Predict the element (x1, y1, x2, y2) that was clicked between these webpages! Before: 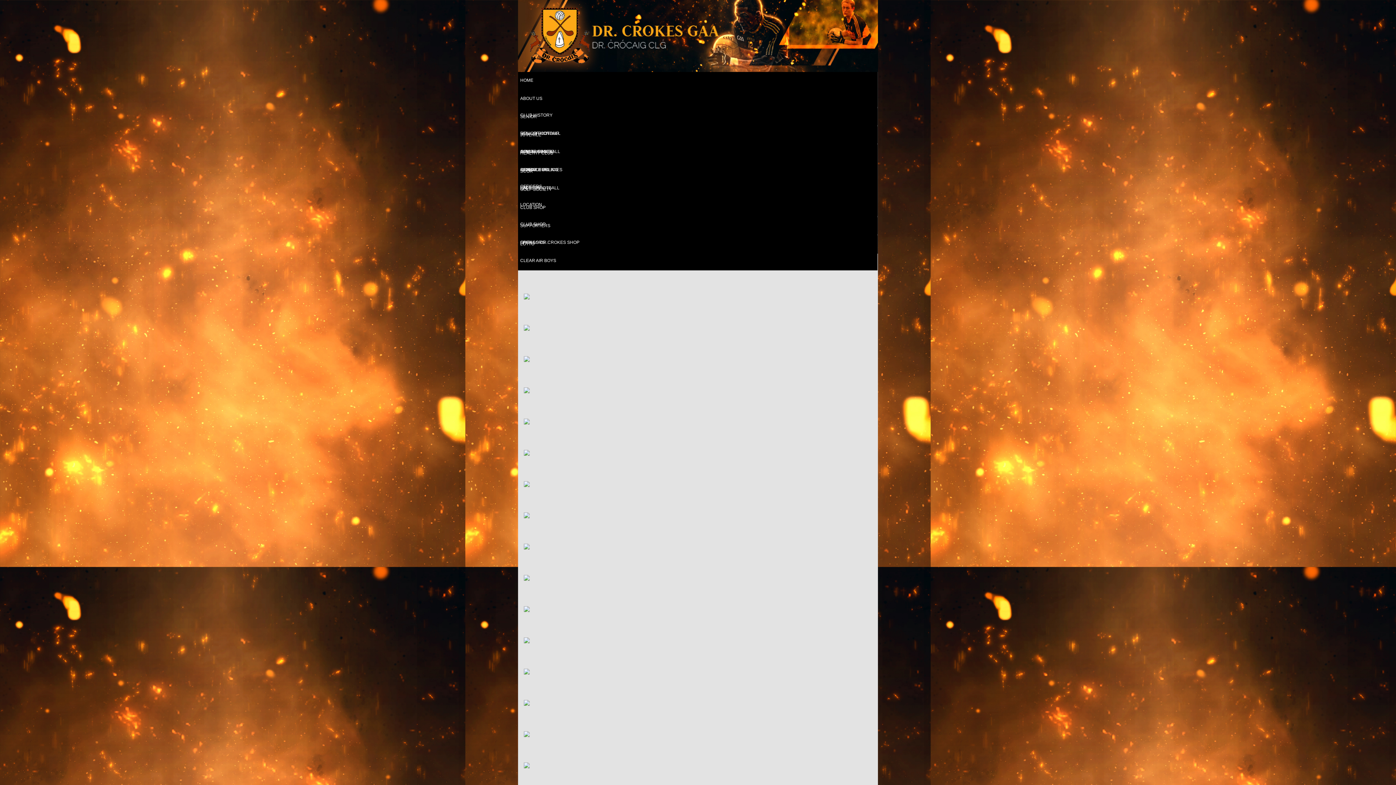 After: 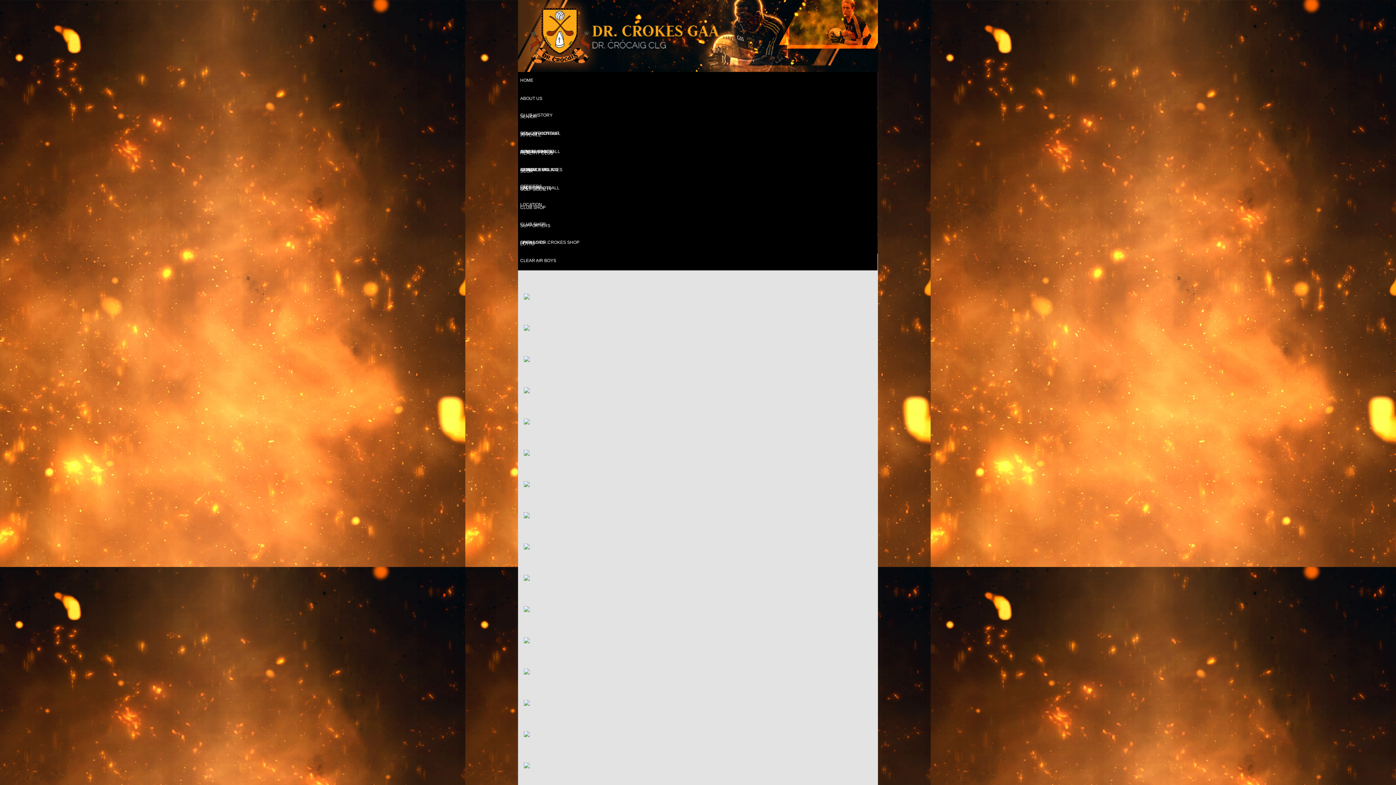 Action: bbox: (524, 326, 529, 332)